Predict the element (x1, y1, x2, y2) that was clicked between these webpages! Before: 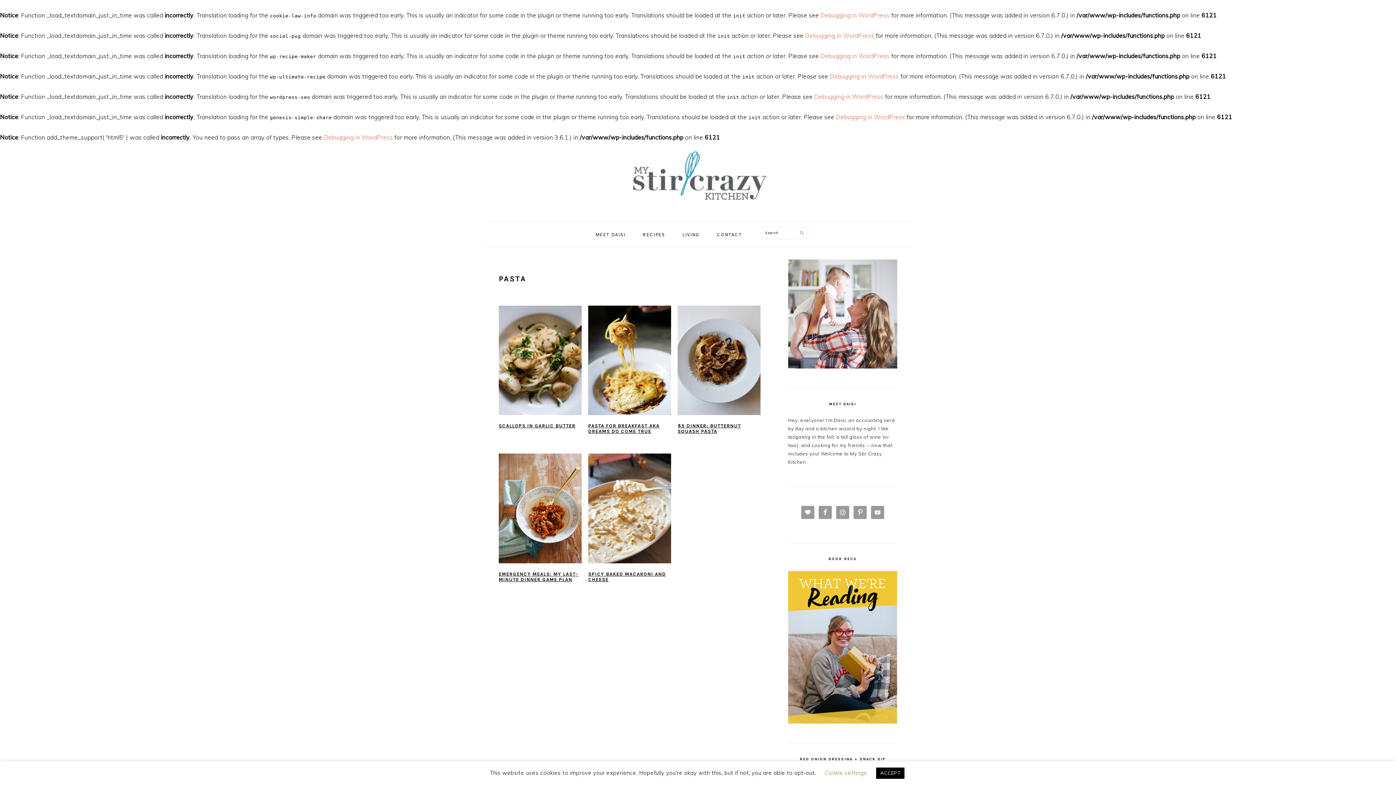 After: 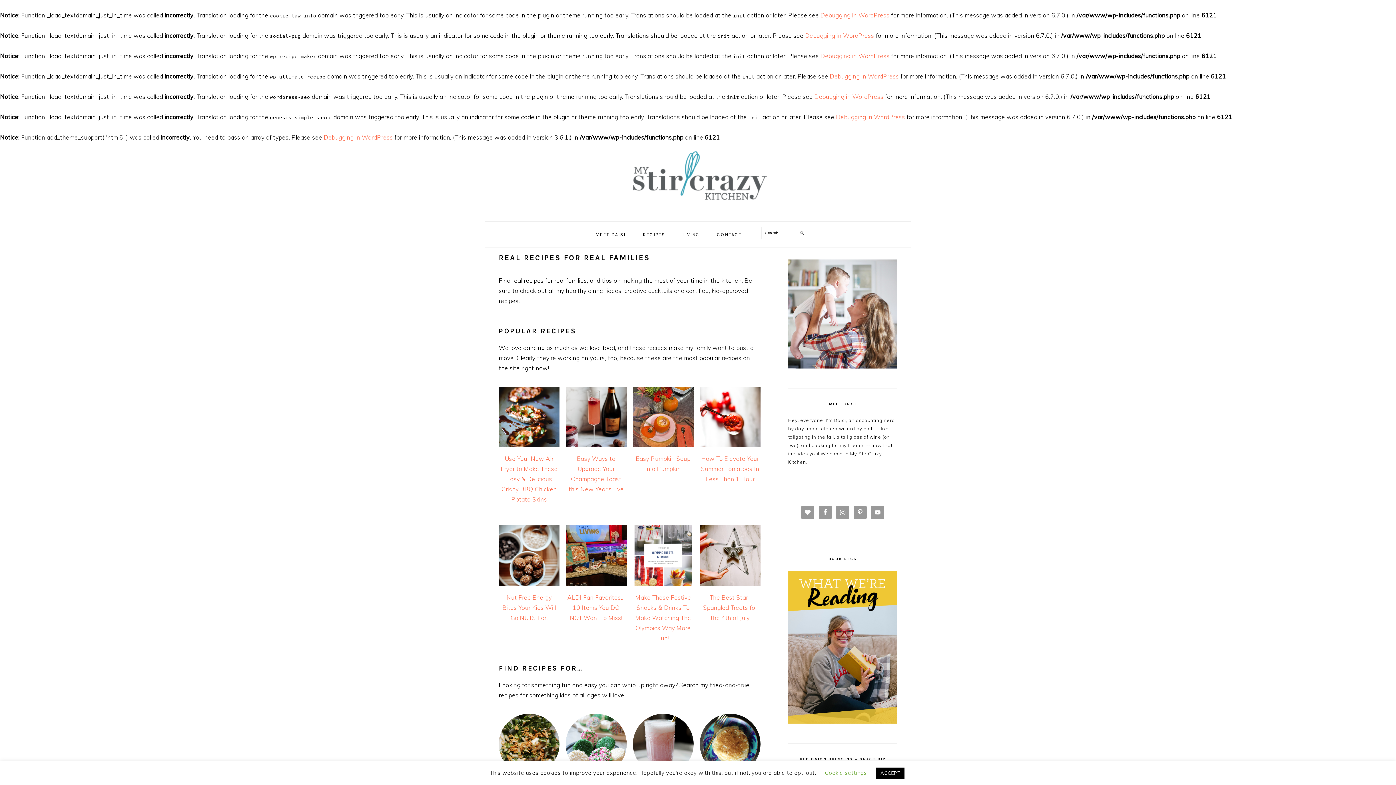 Action: bbox: (581, 209, 814, 224)